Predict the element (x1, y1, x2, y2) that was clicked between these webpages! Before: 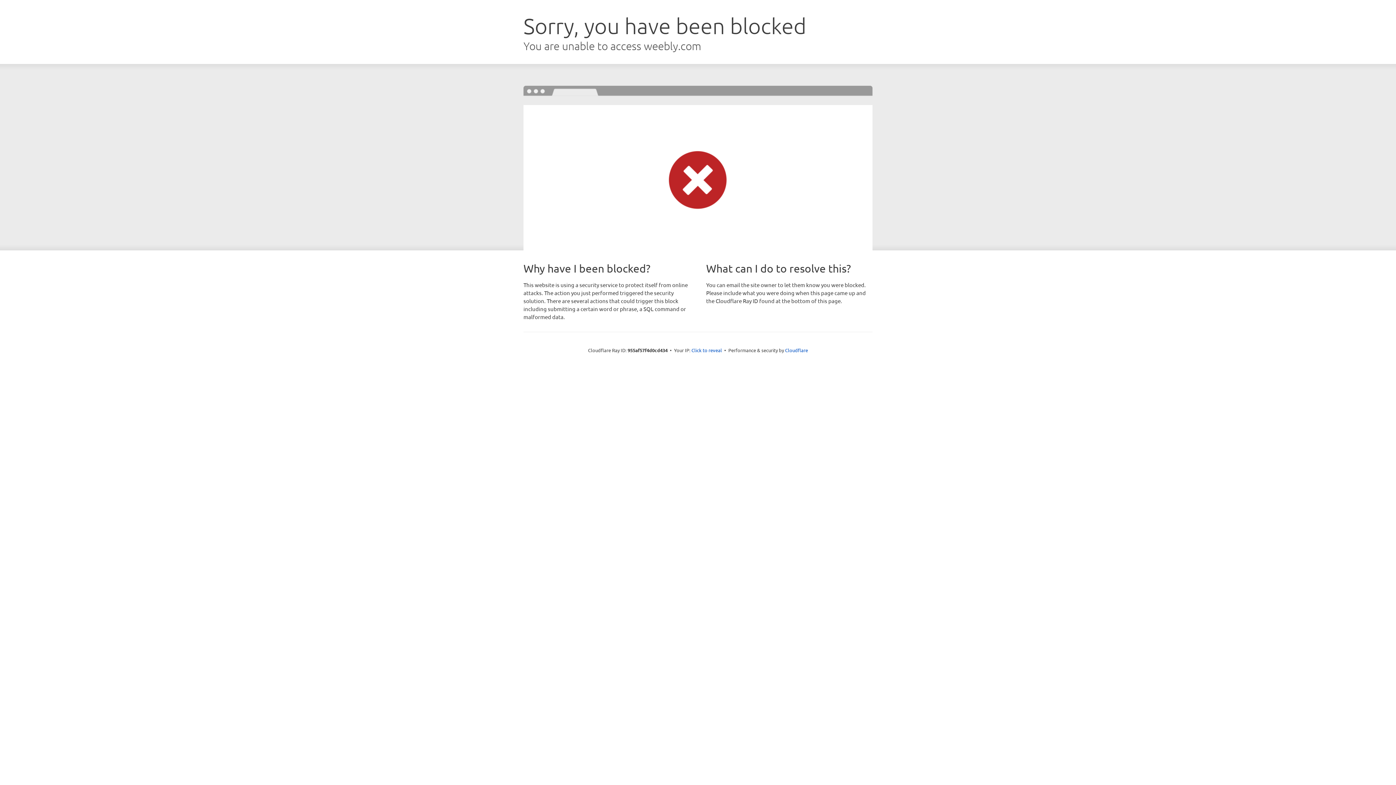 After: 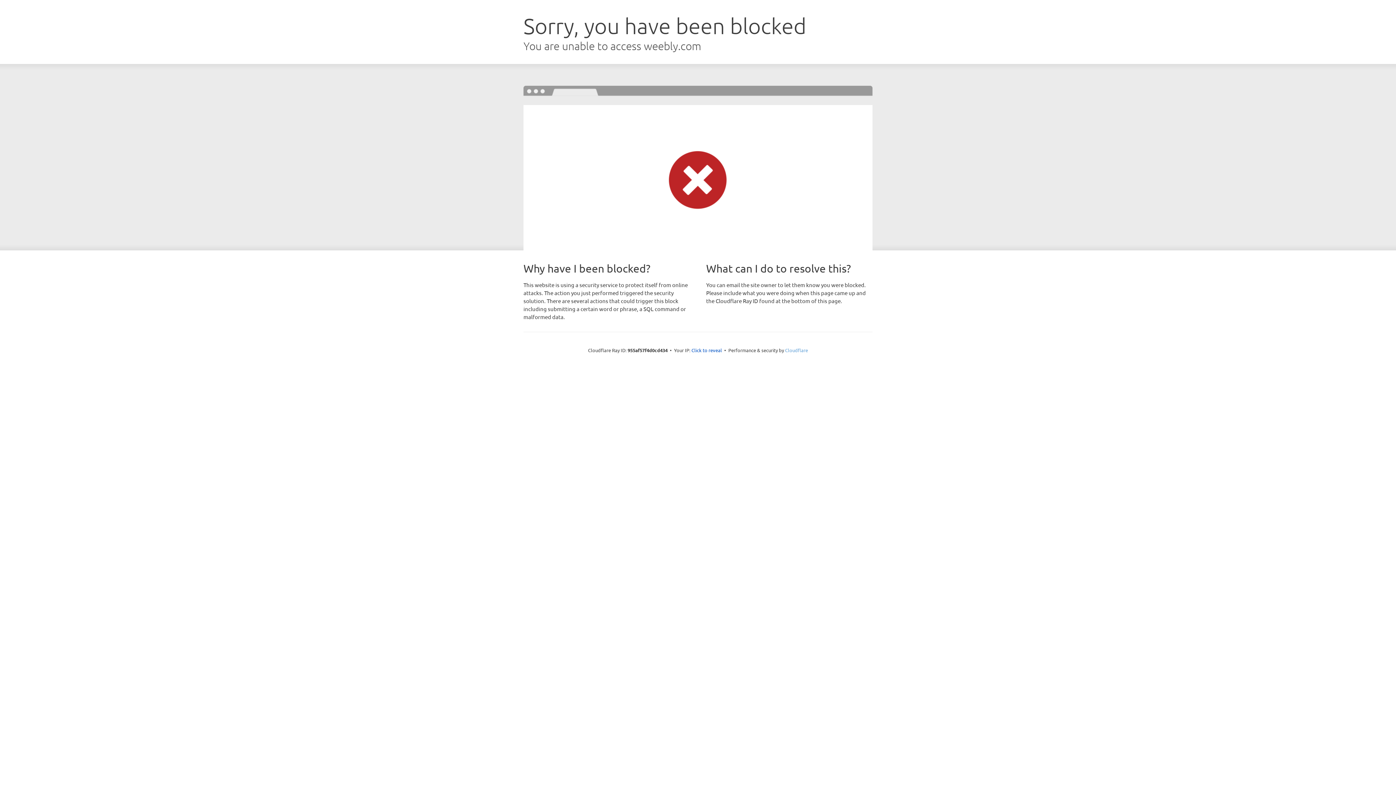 Action: label: Cloudflare bbox: (785, 347, 808, 353)